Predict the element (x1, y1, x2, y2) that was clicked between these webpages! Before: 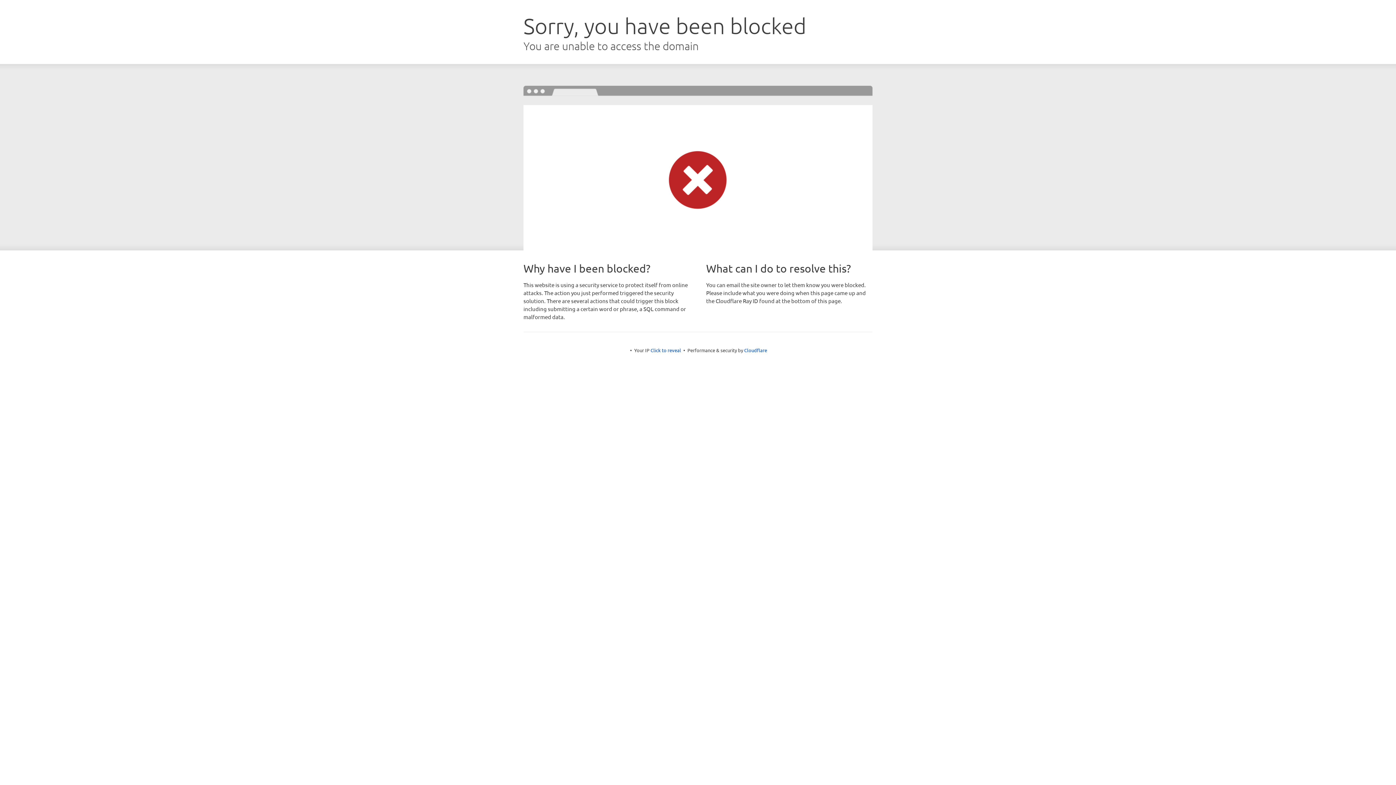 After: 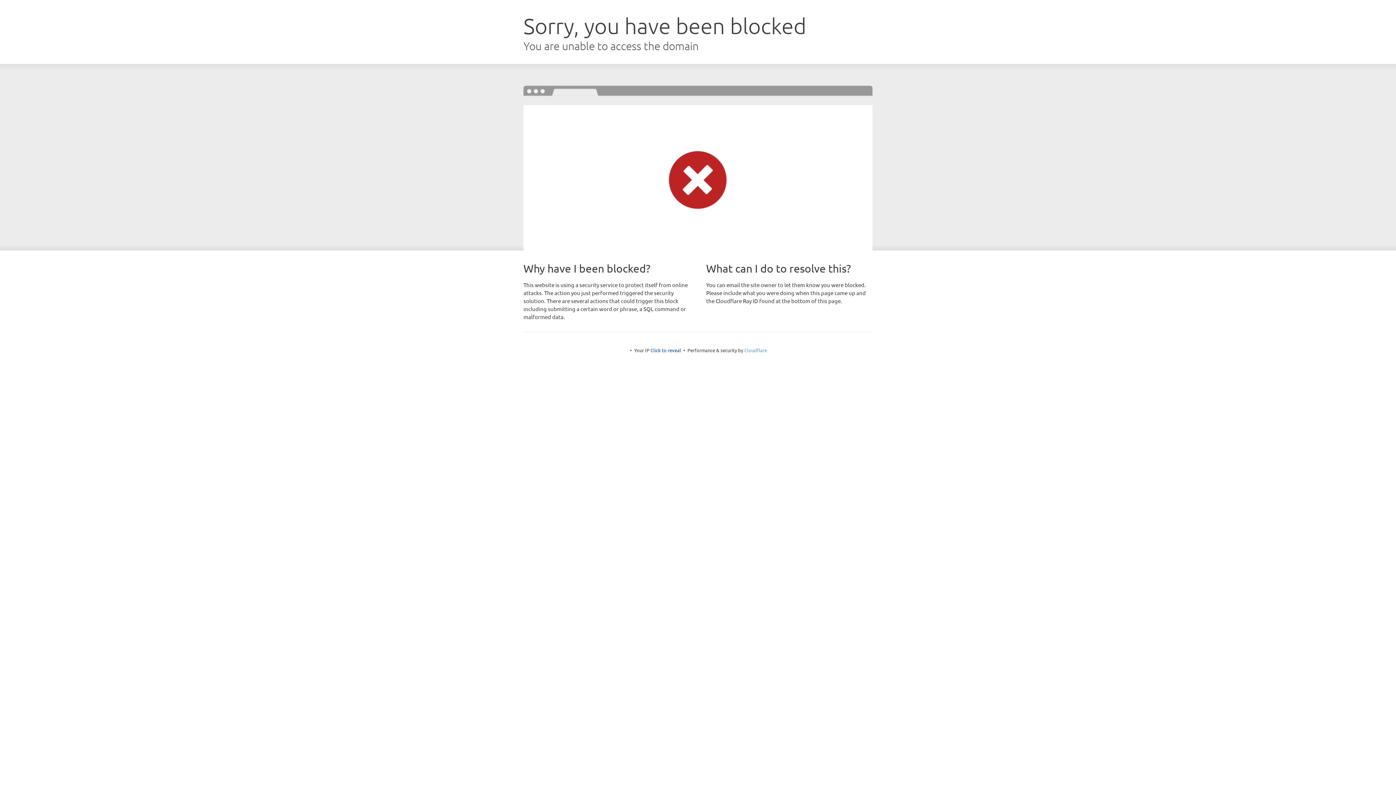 Action: bbox: (744, 347, 767, 353) label: Cloudflare